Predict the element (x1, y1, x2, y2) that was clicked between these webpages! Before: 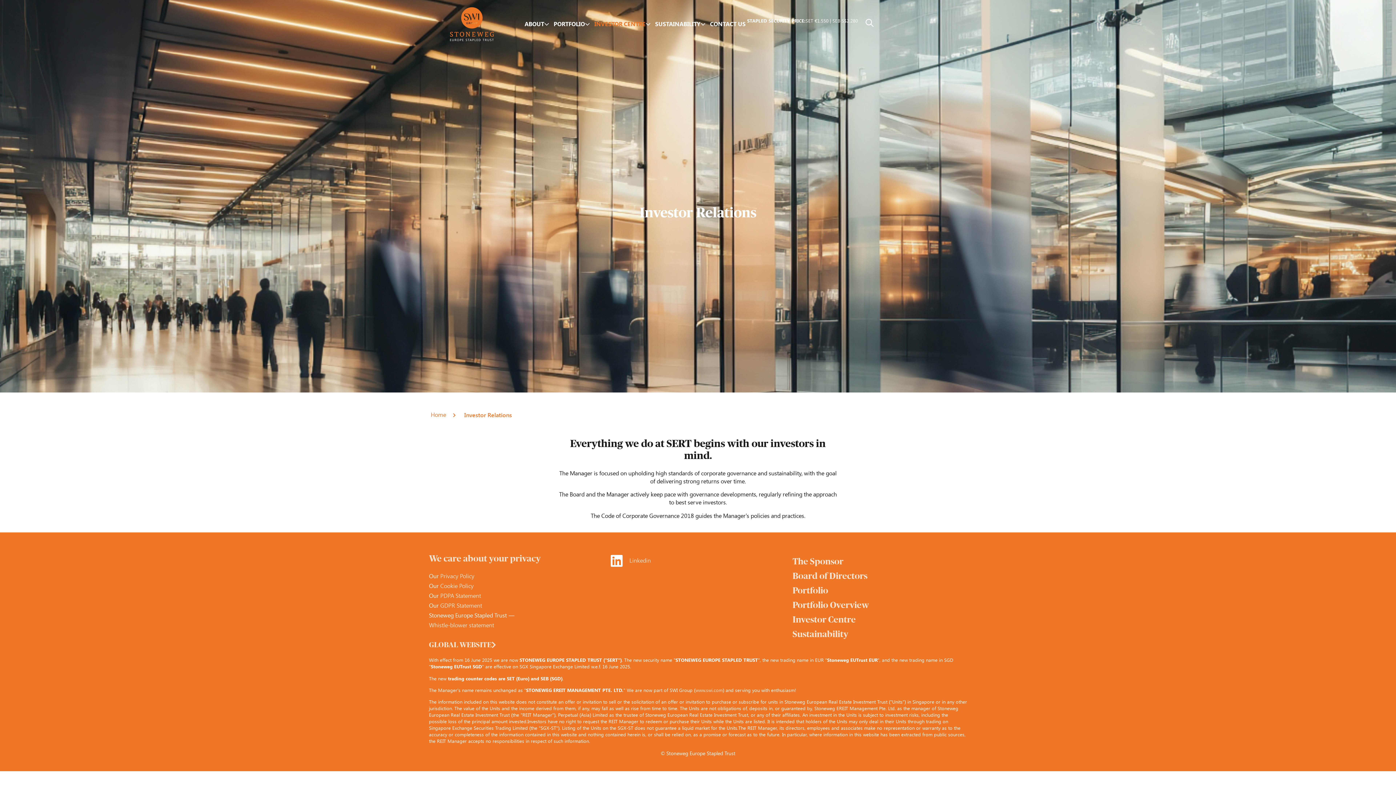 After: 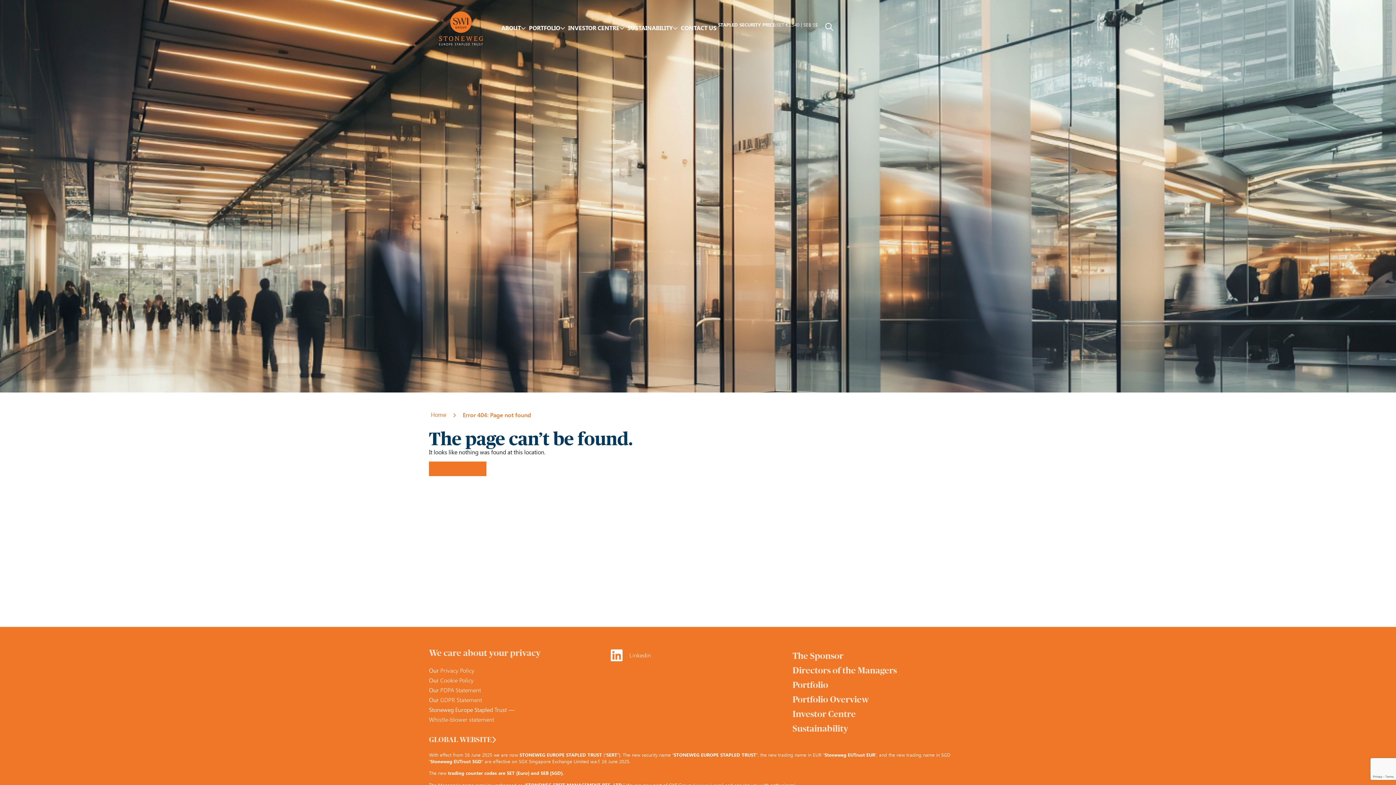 Action: label: Board of Directors bbox: (792, 569, 867, 583)